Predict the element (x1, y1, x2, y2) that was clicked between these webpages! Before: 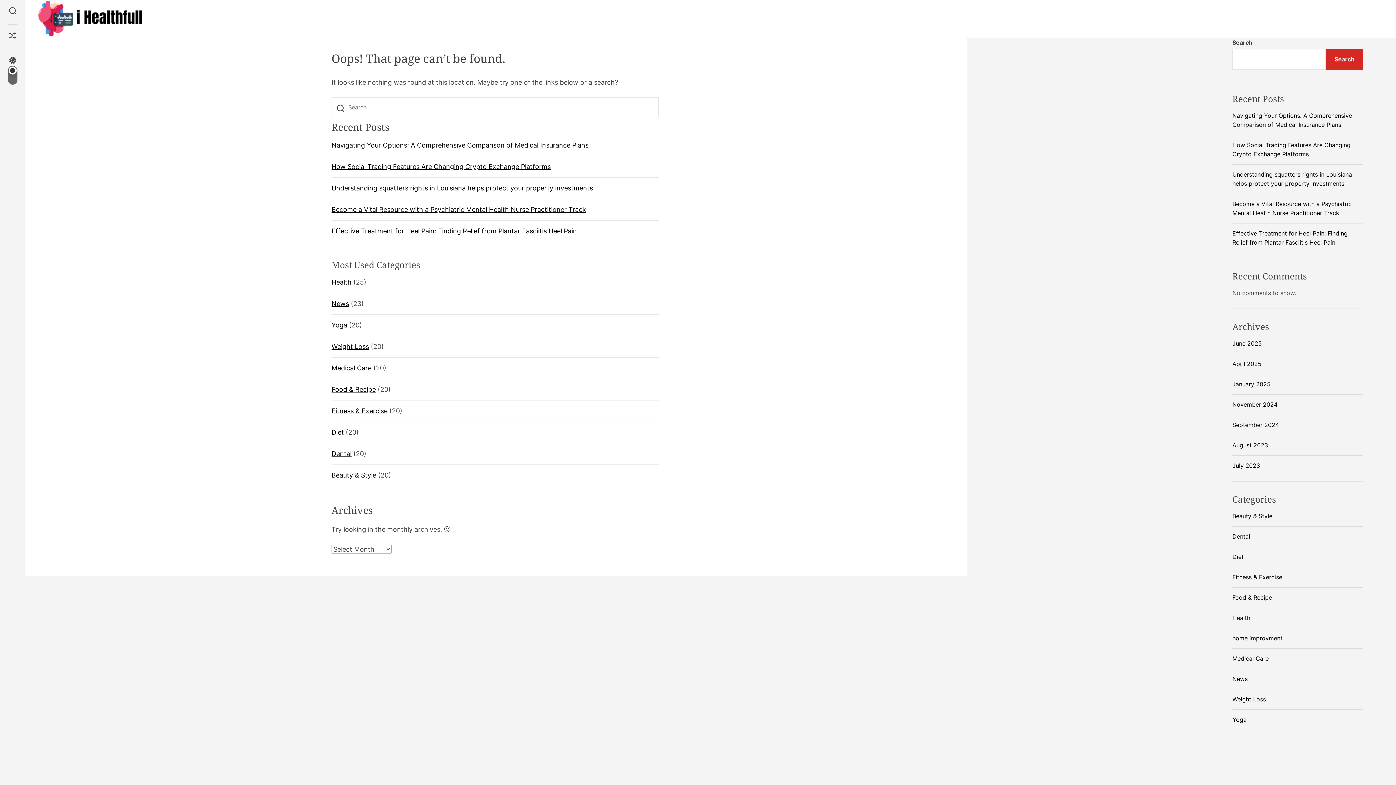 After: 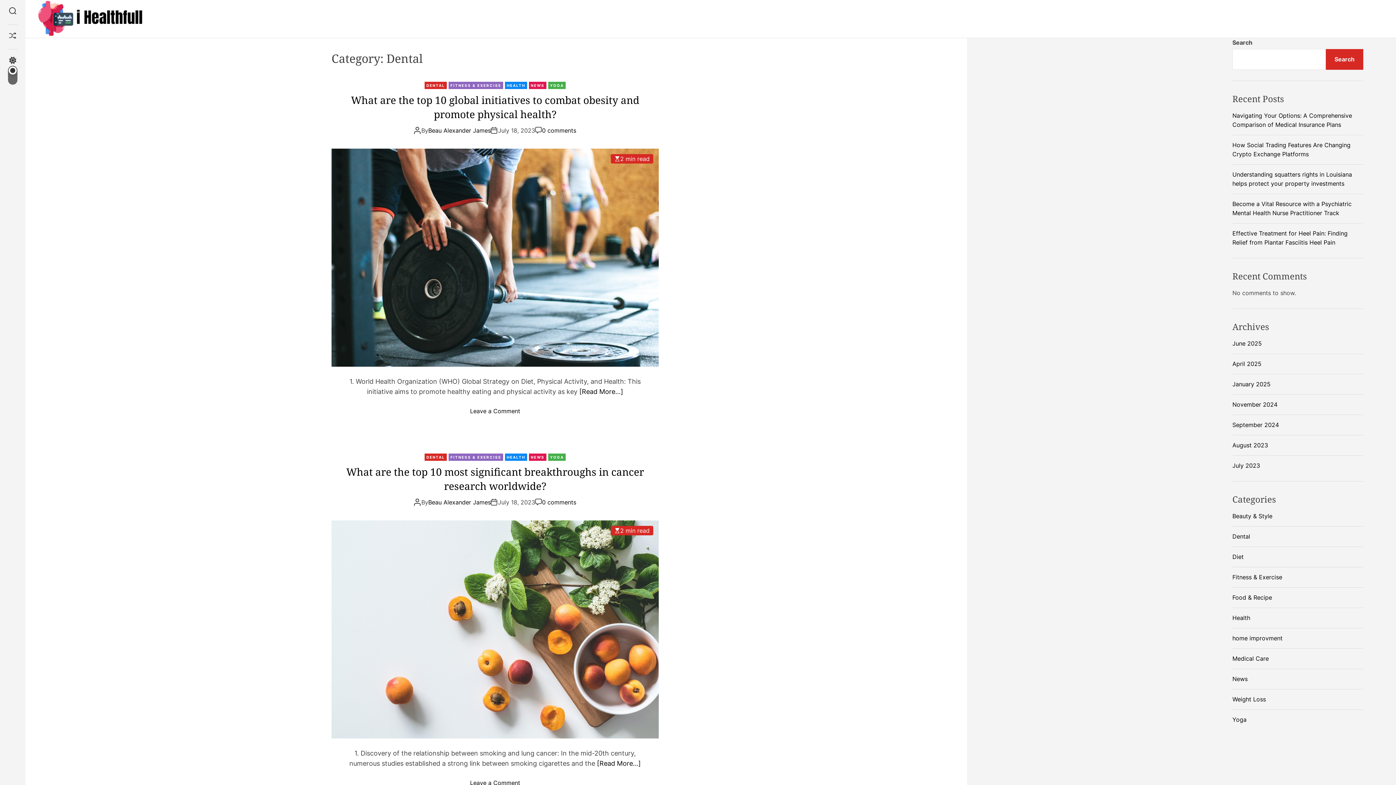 Action: bbox: (331, 450, 351, 457) label: Dental